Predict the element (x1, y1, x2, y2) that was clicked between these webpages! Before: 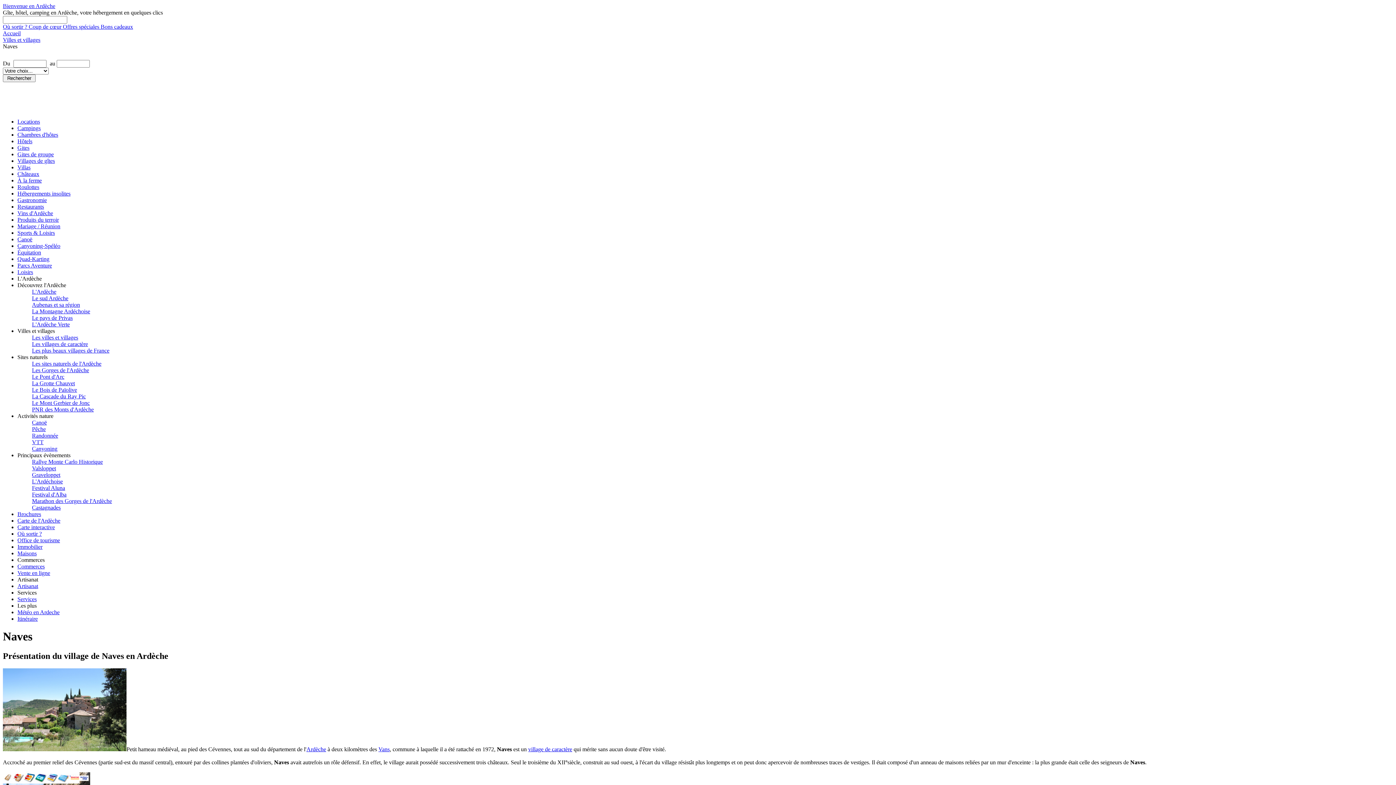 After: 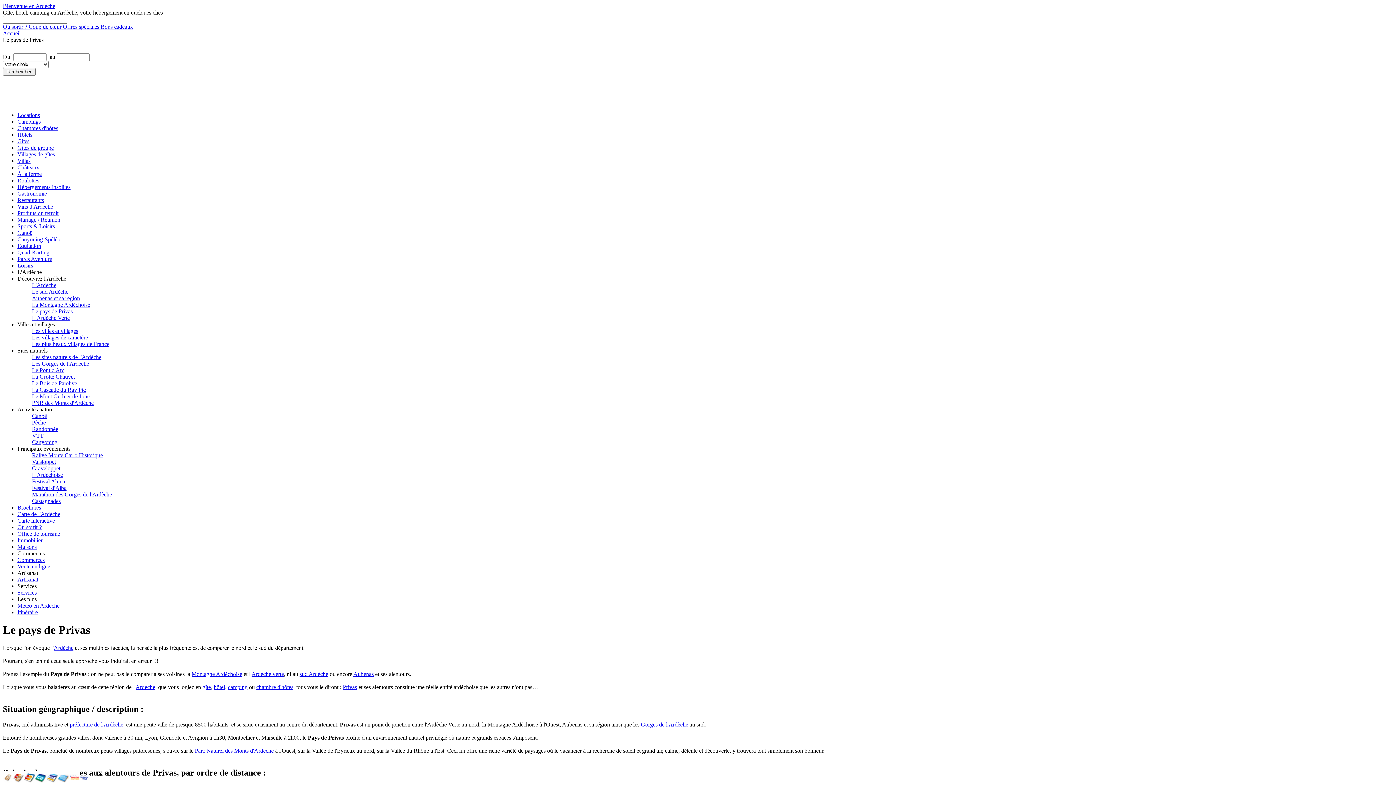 Action: bbox: (32, 314, 72, 321) label: Le pays de Privas